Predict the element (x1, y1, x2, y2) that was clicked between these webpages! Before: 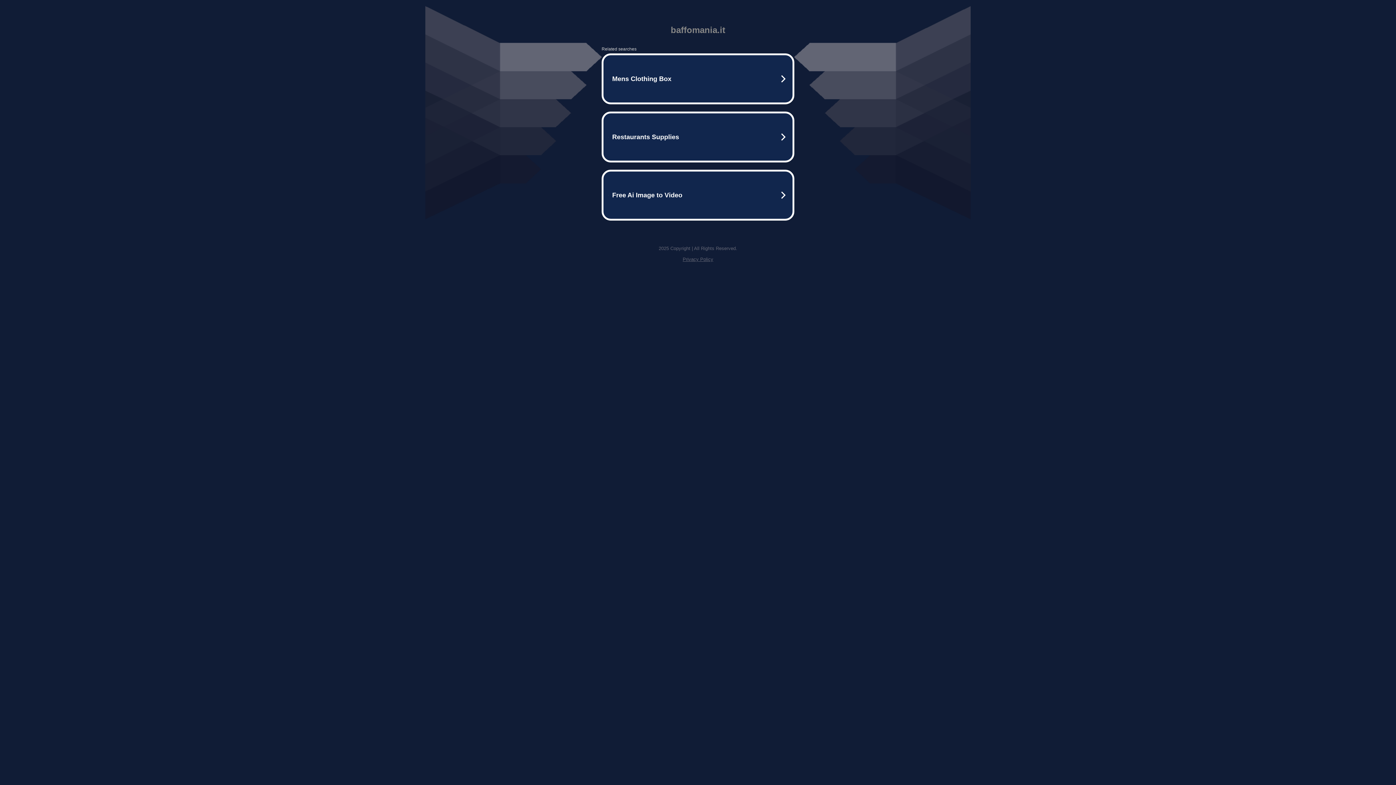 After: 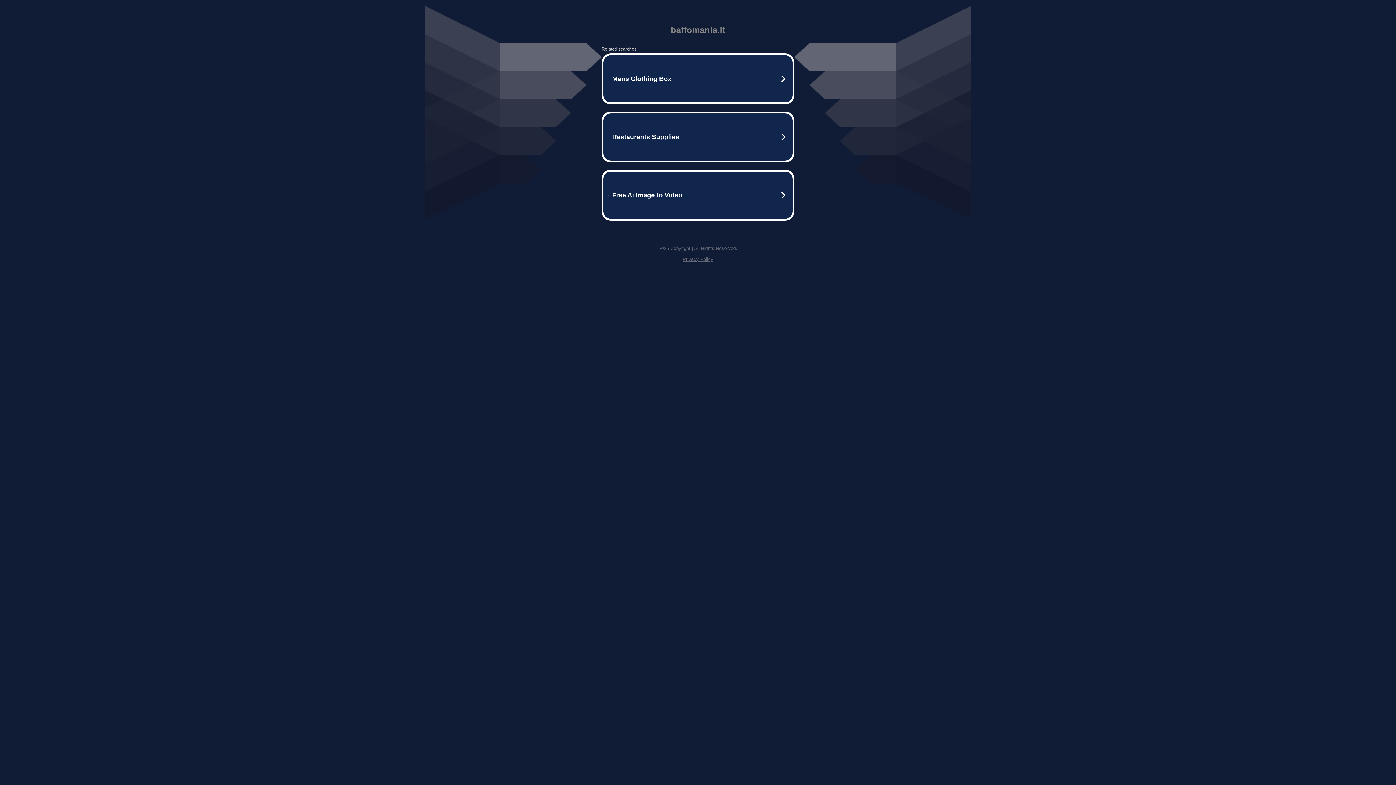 Action: label: Privacy Policy bbox: (682, 256, 713, 262)